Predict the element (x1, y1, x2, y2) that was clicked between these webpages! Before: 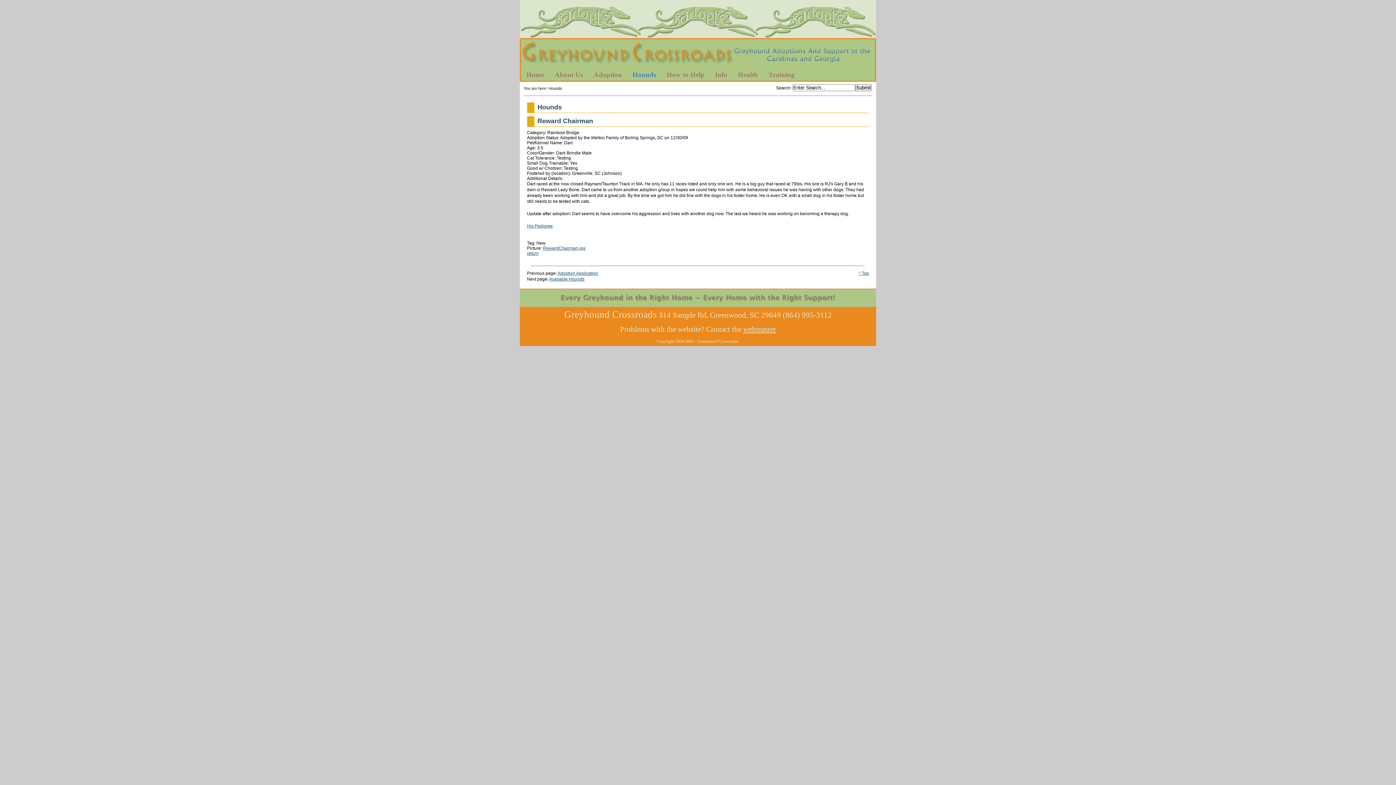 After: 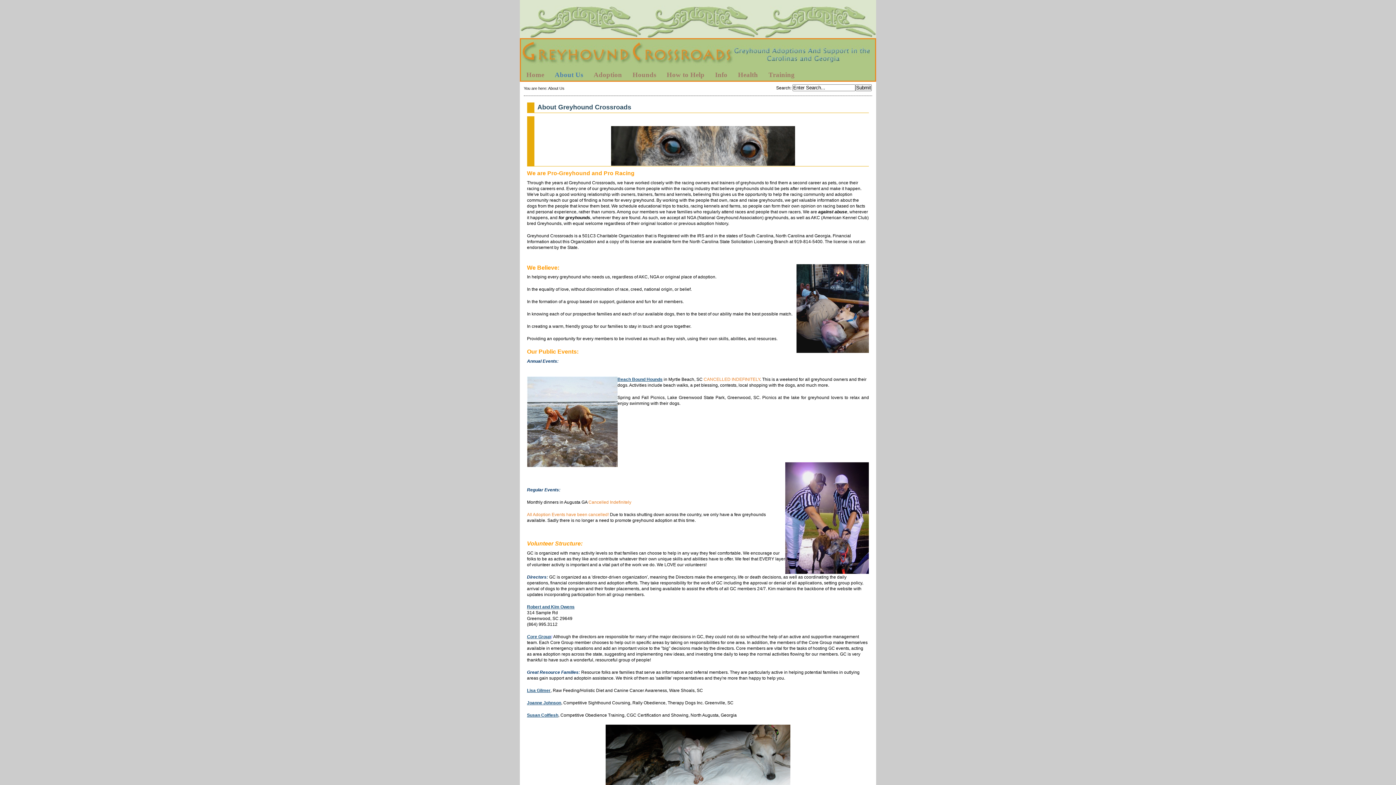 Action: bbox: (549, 69, 588, 80) label: About Us